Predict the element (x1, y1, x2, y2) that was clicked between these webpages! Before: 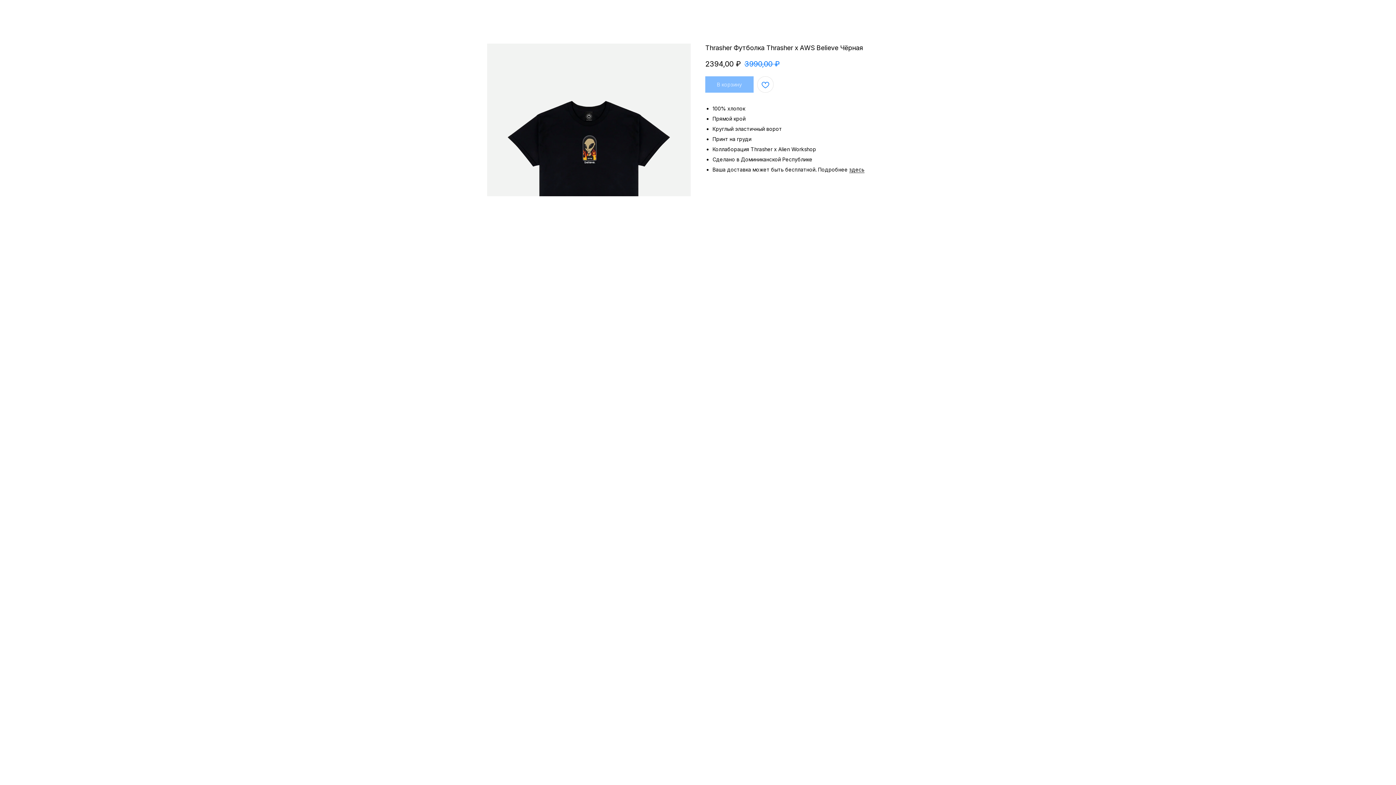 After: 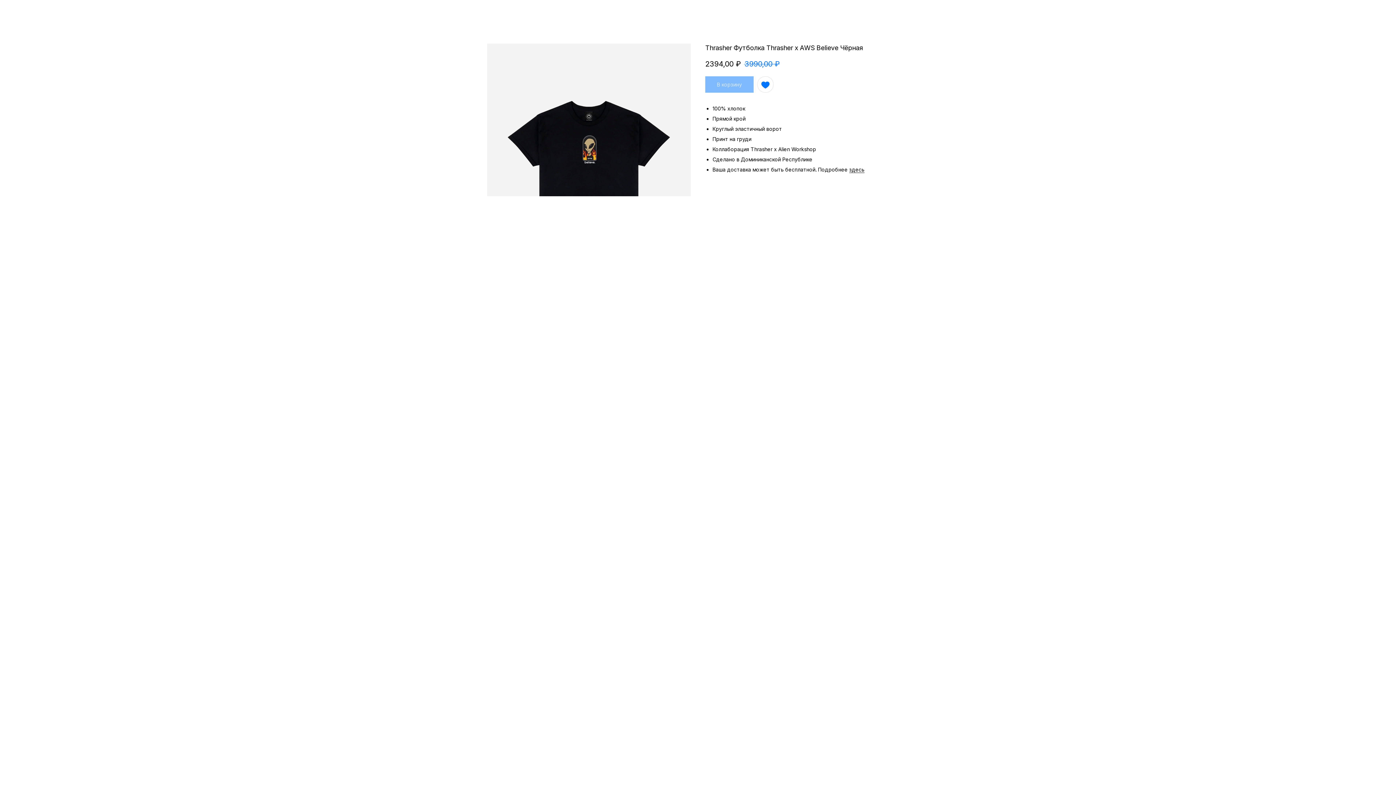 Action: bbox: (757, 76, 773, 92)